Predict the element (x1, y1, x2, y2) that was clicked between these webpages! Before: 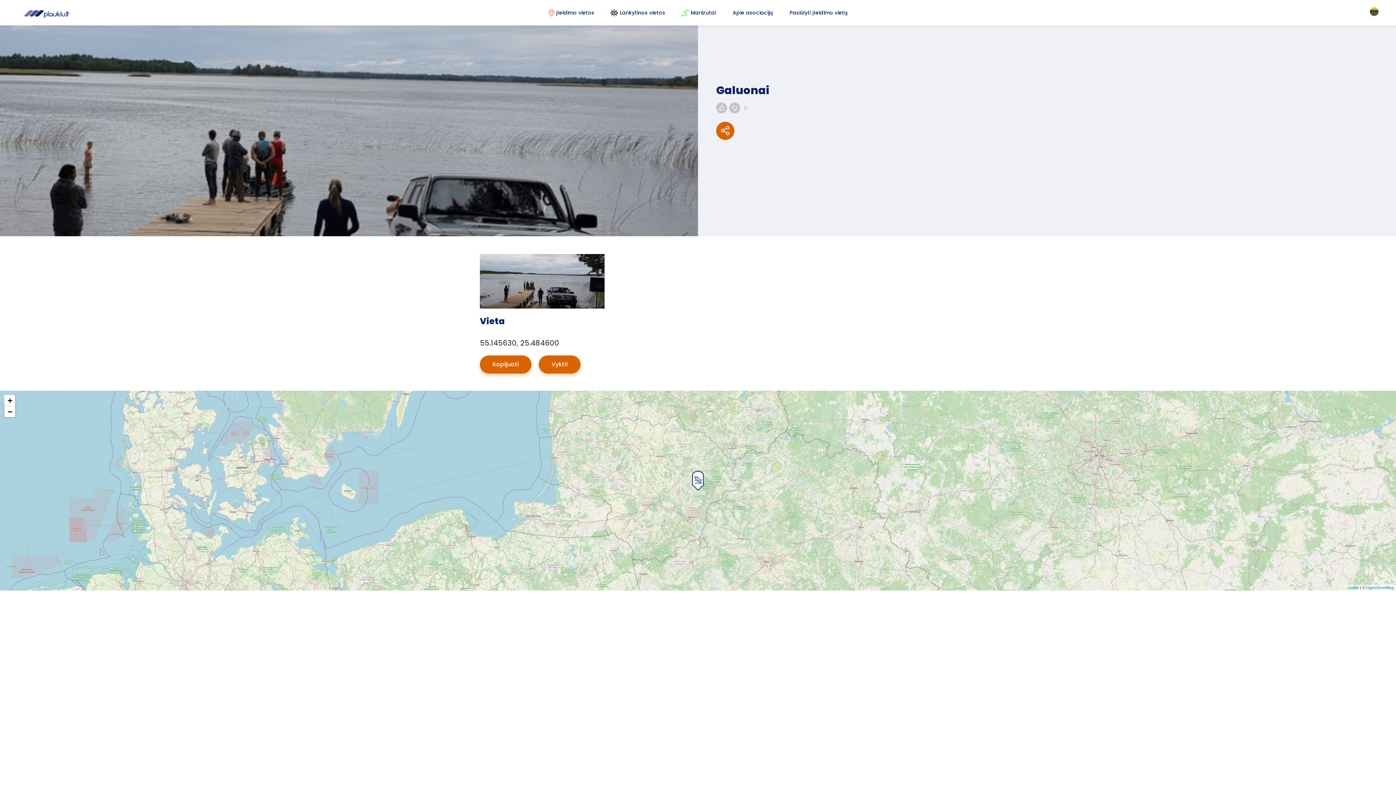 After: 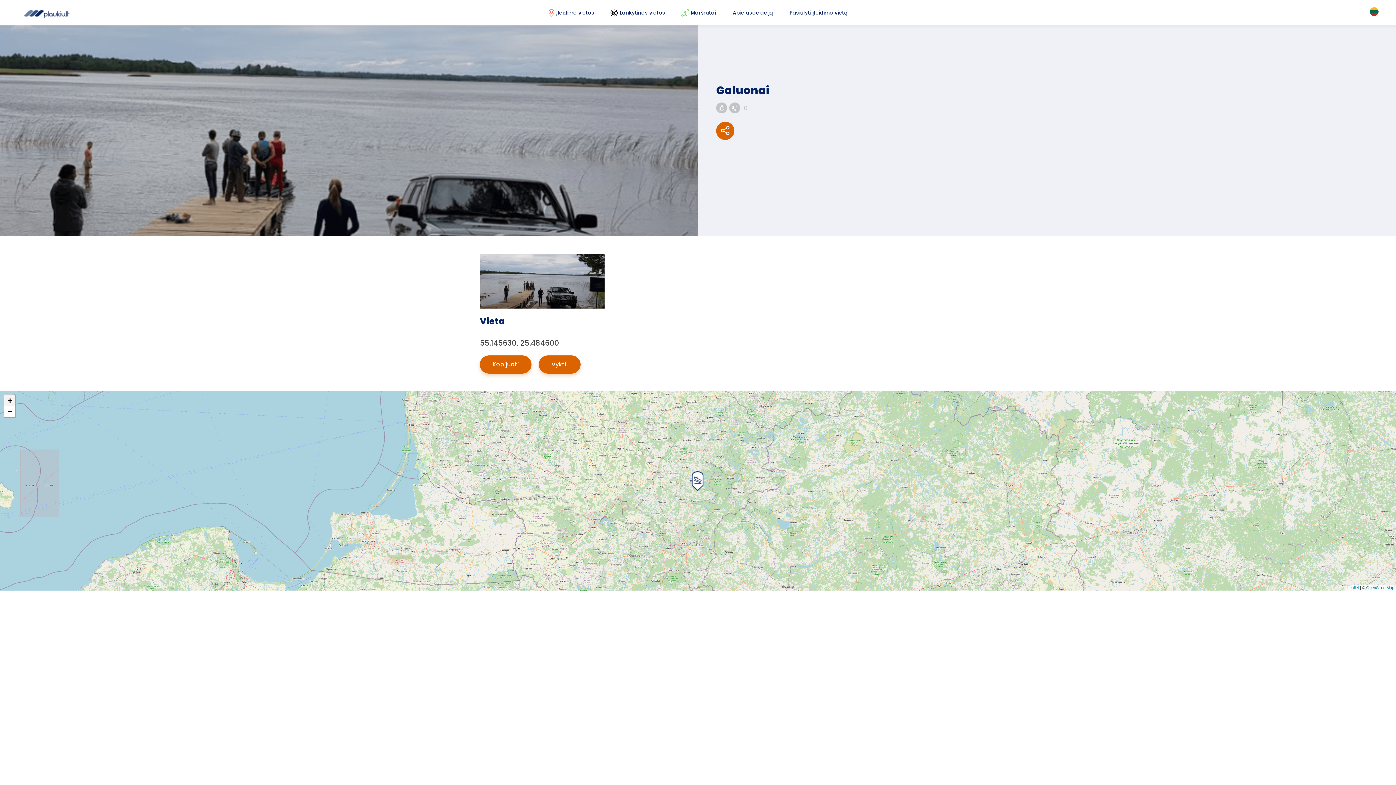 Action: bbox: (4, 395, 15, 406) label: Zoom in